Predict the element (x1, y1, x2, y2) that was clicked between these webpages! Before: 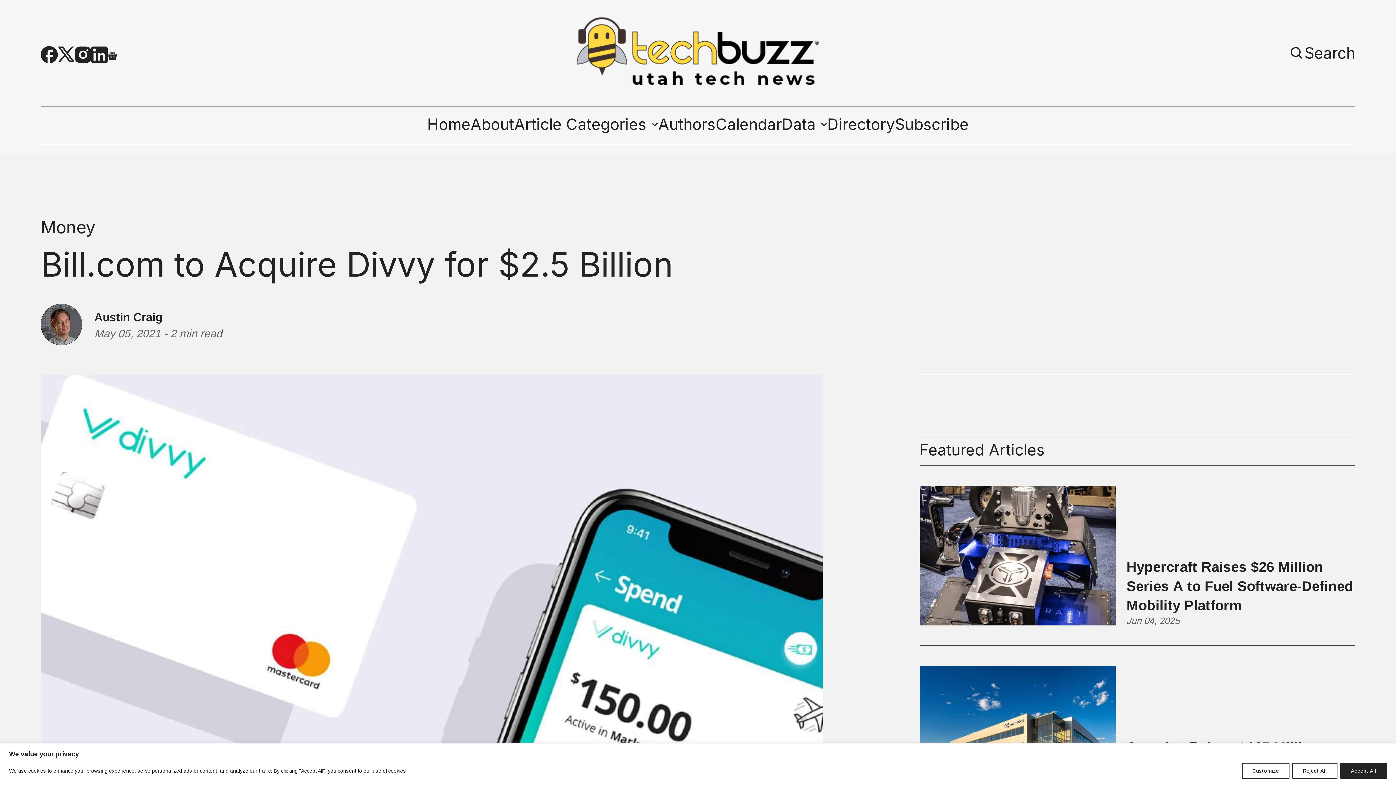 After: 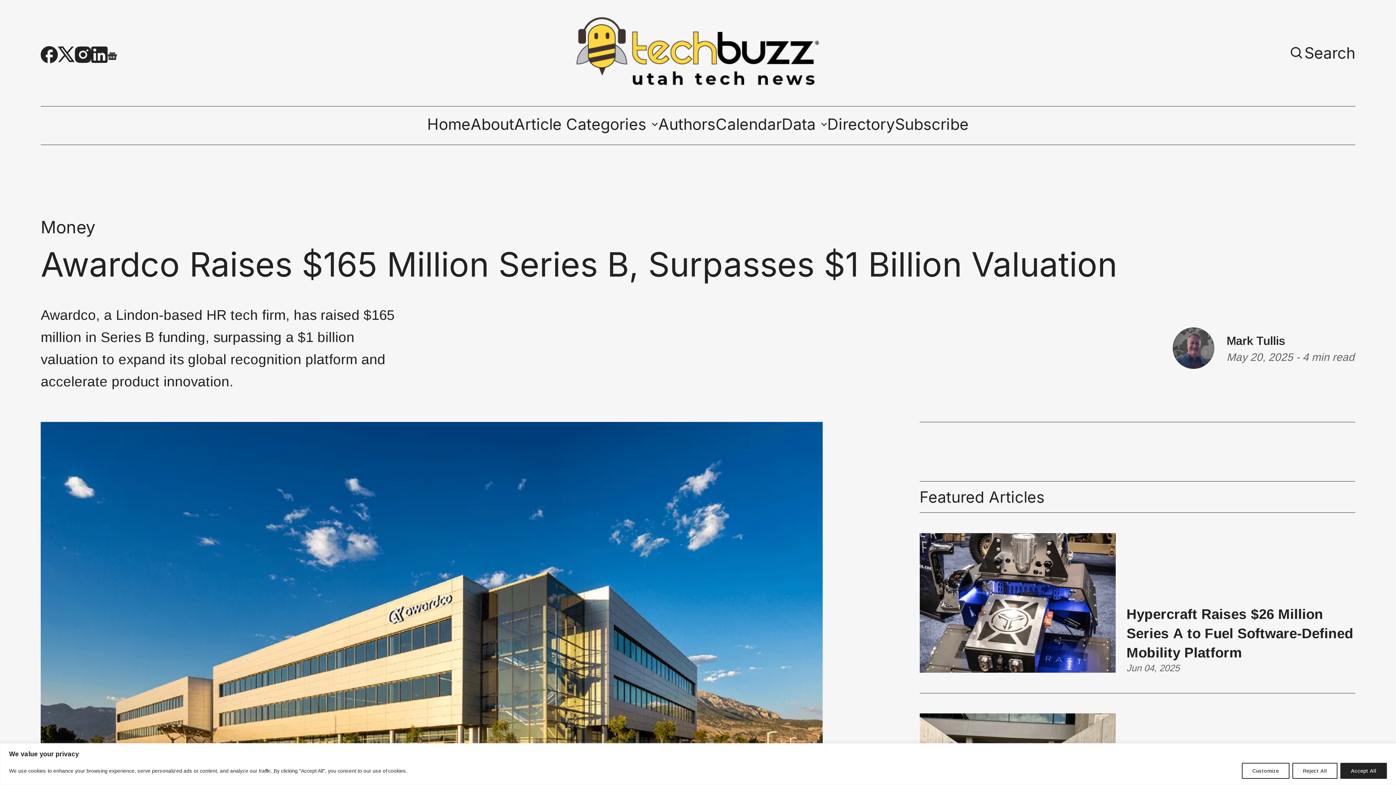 Action: bbox: (919, 666, 1115, 806)